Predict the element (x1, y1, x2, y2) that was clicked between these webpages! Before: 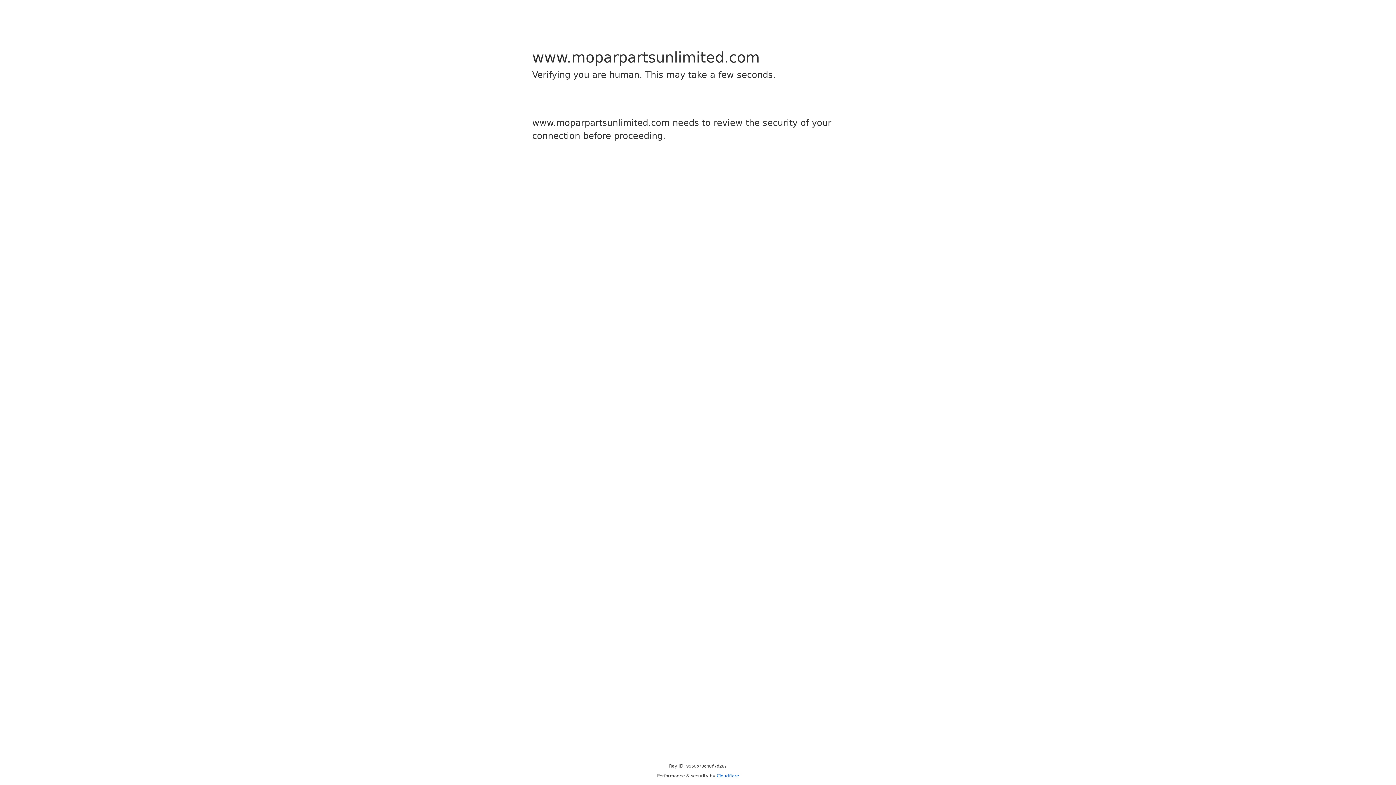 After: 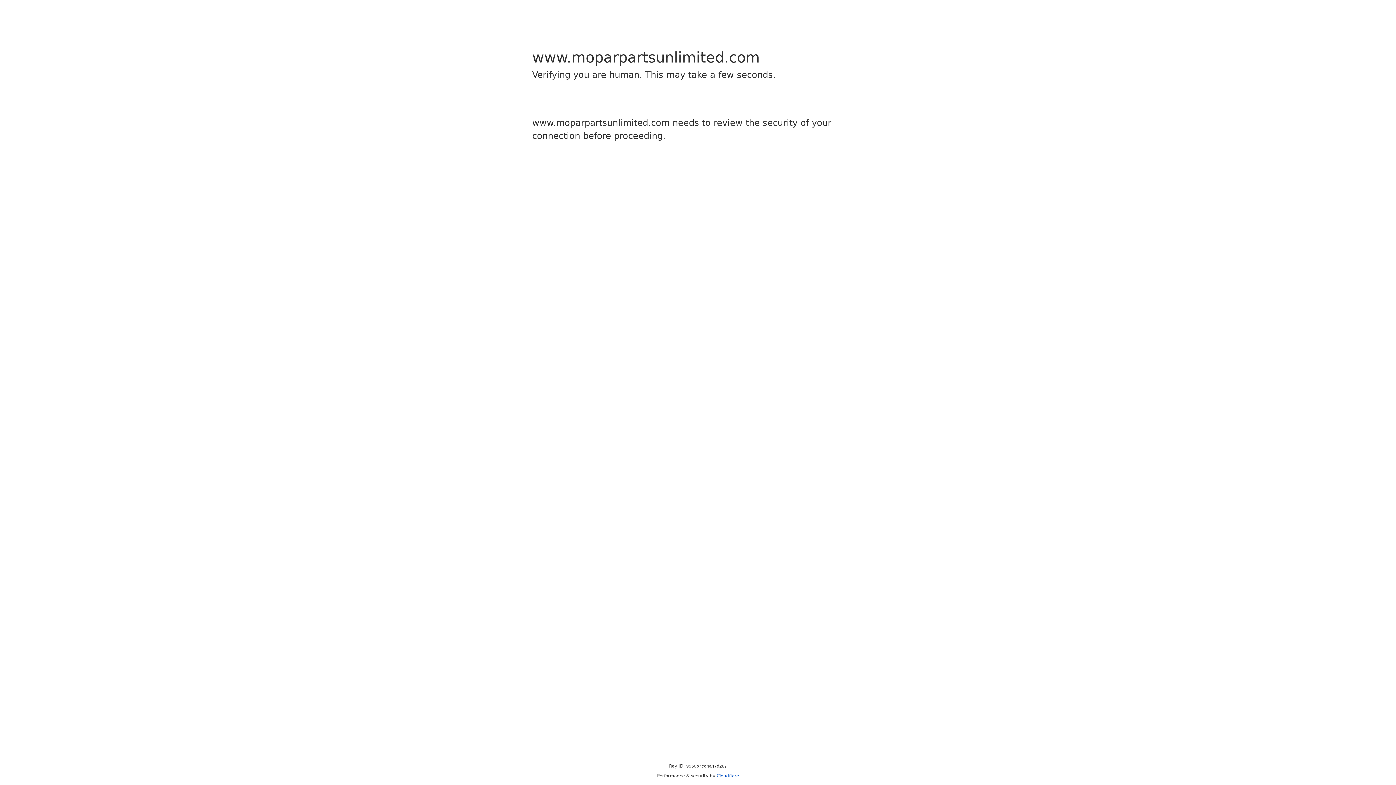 Action: label: Cloudflare bbox: (716, 773, 739, 778)